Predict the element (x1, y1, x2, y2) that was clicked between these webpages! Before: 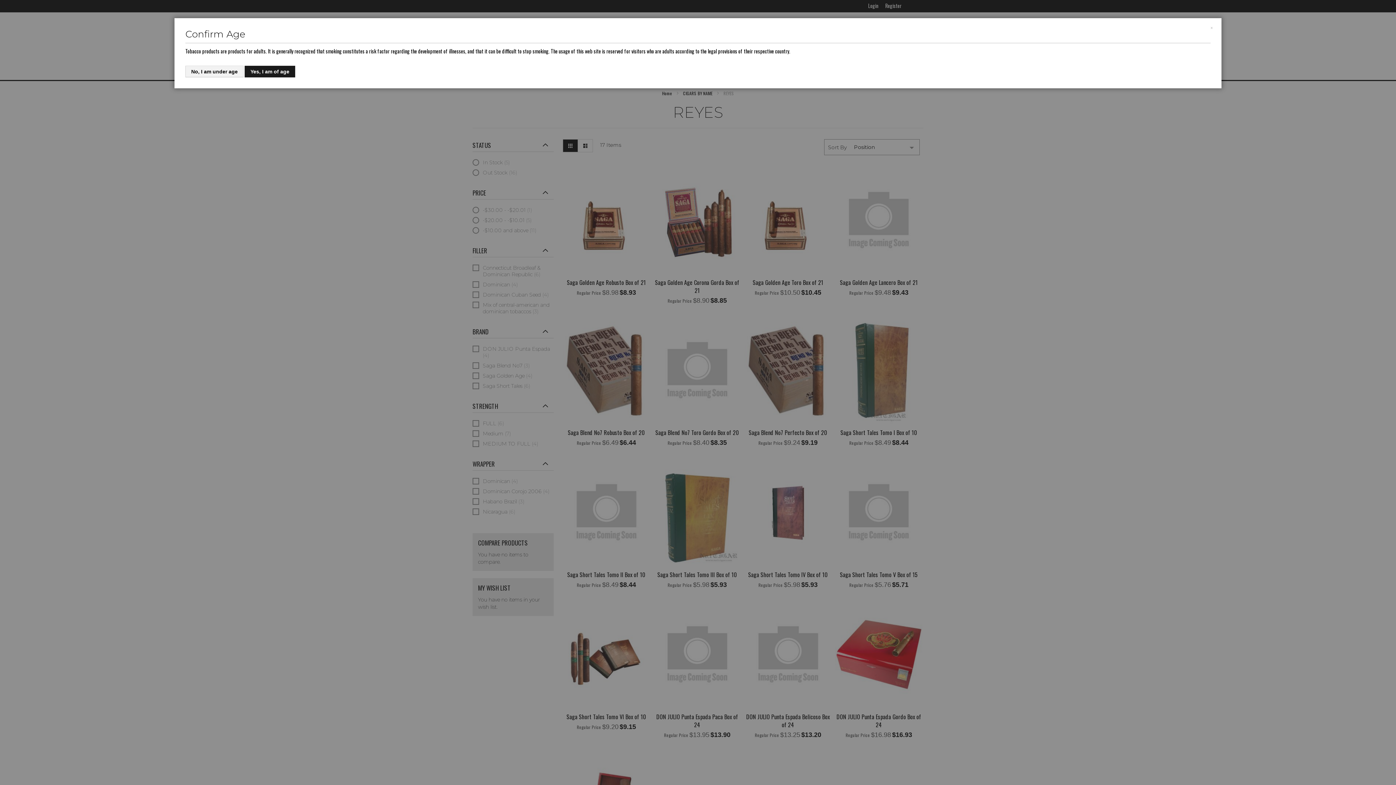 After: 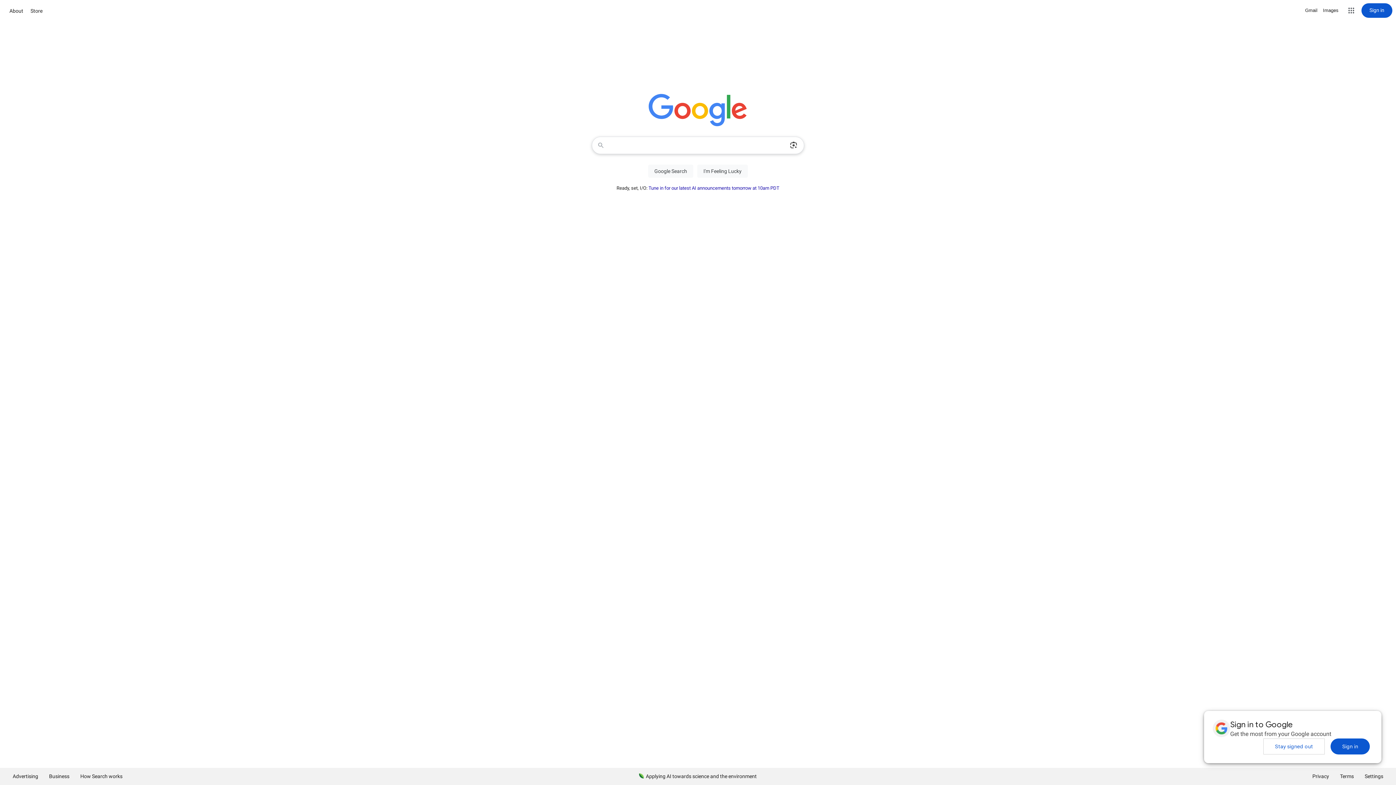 Action: label: No, I am under age bbox: (185, 65, 243, 77)